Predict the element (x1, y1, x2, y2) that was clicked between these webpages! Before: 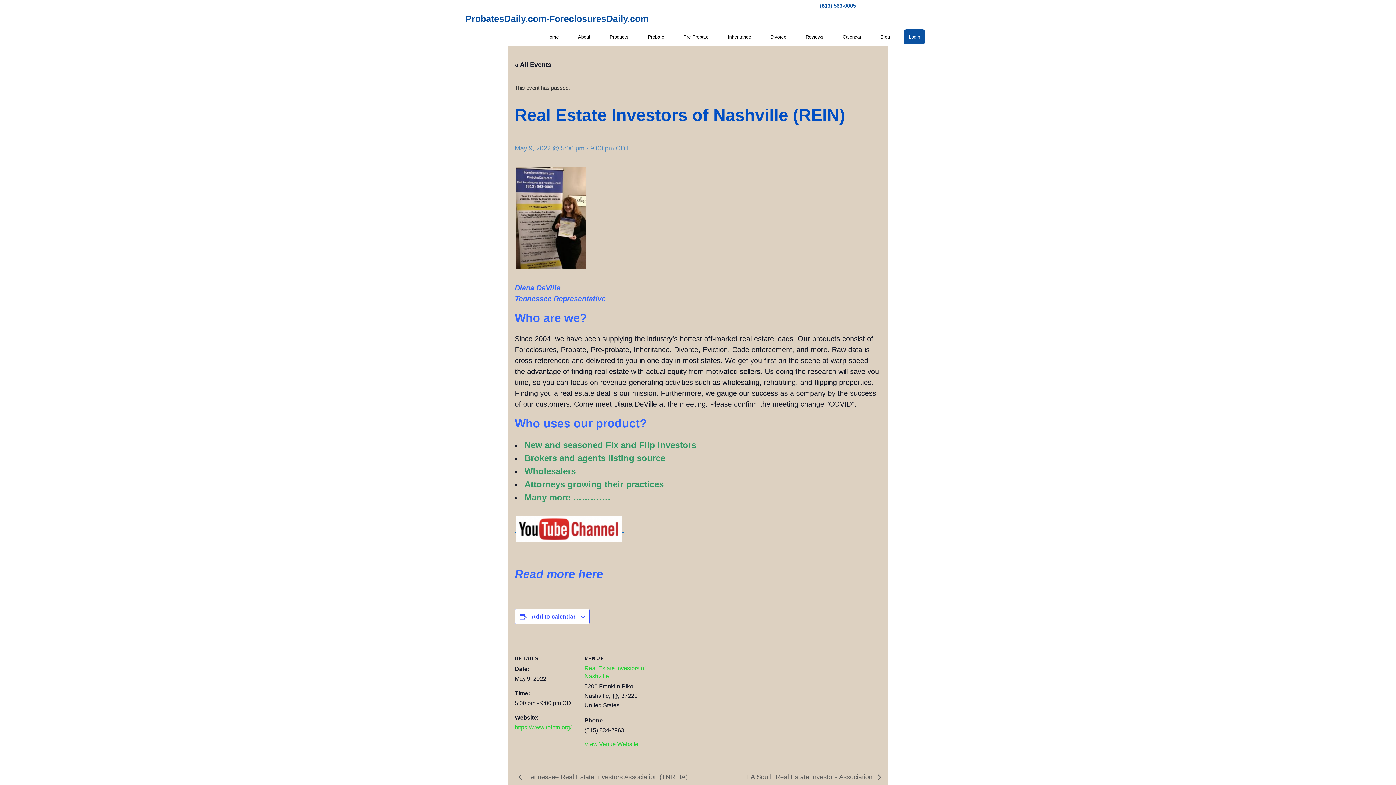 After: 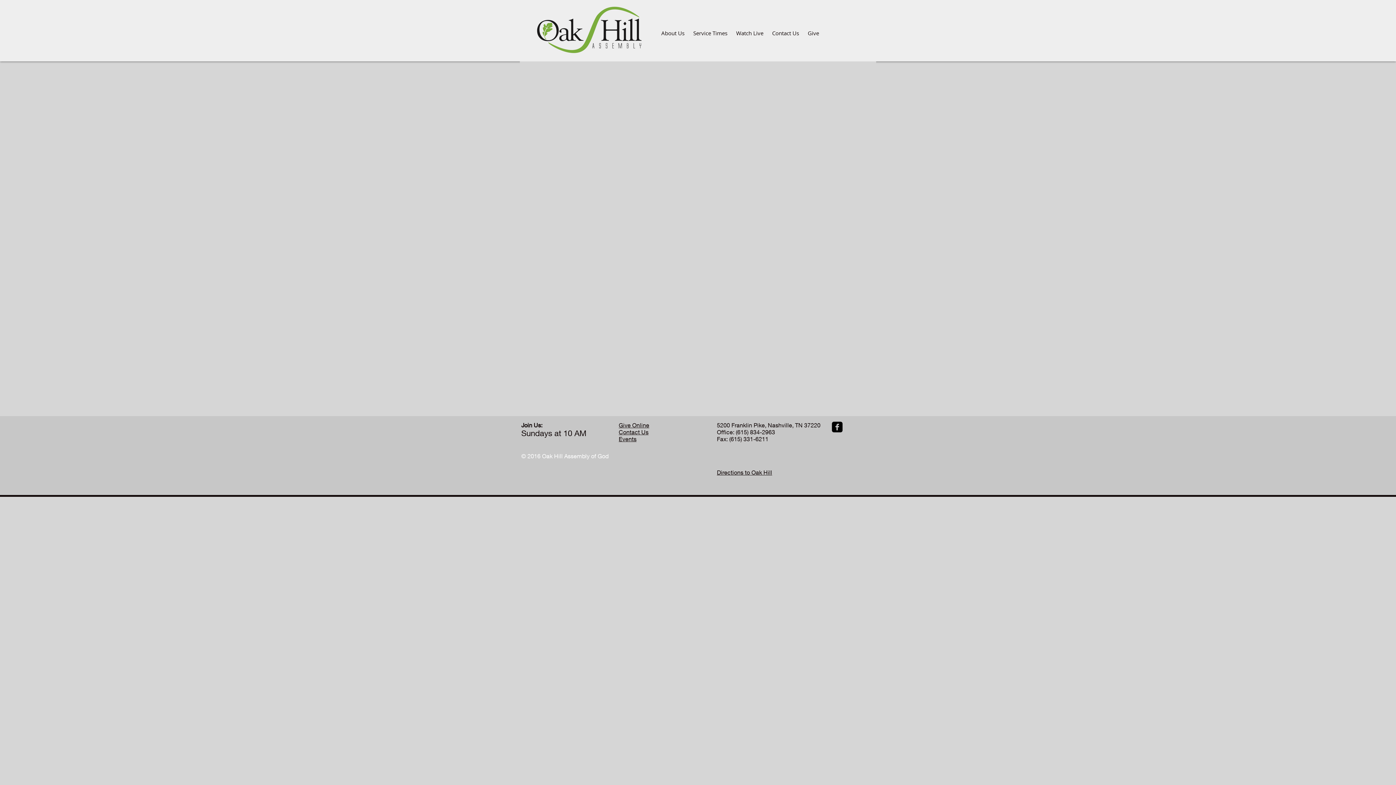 Action: bbox: (584, 741, 638, 747) label: View Venue Website